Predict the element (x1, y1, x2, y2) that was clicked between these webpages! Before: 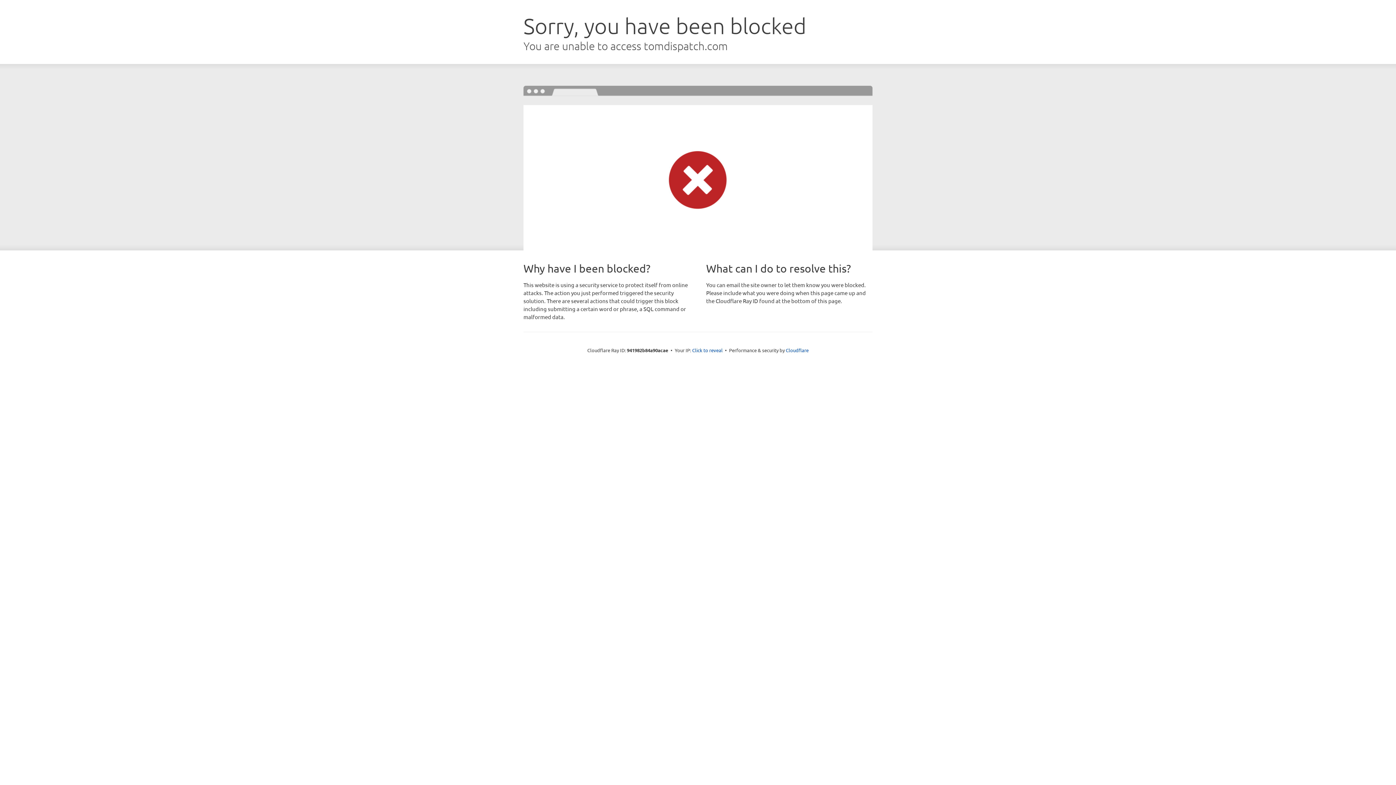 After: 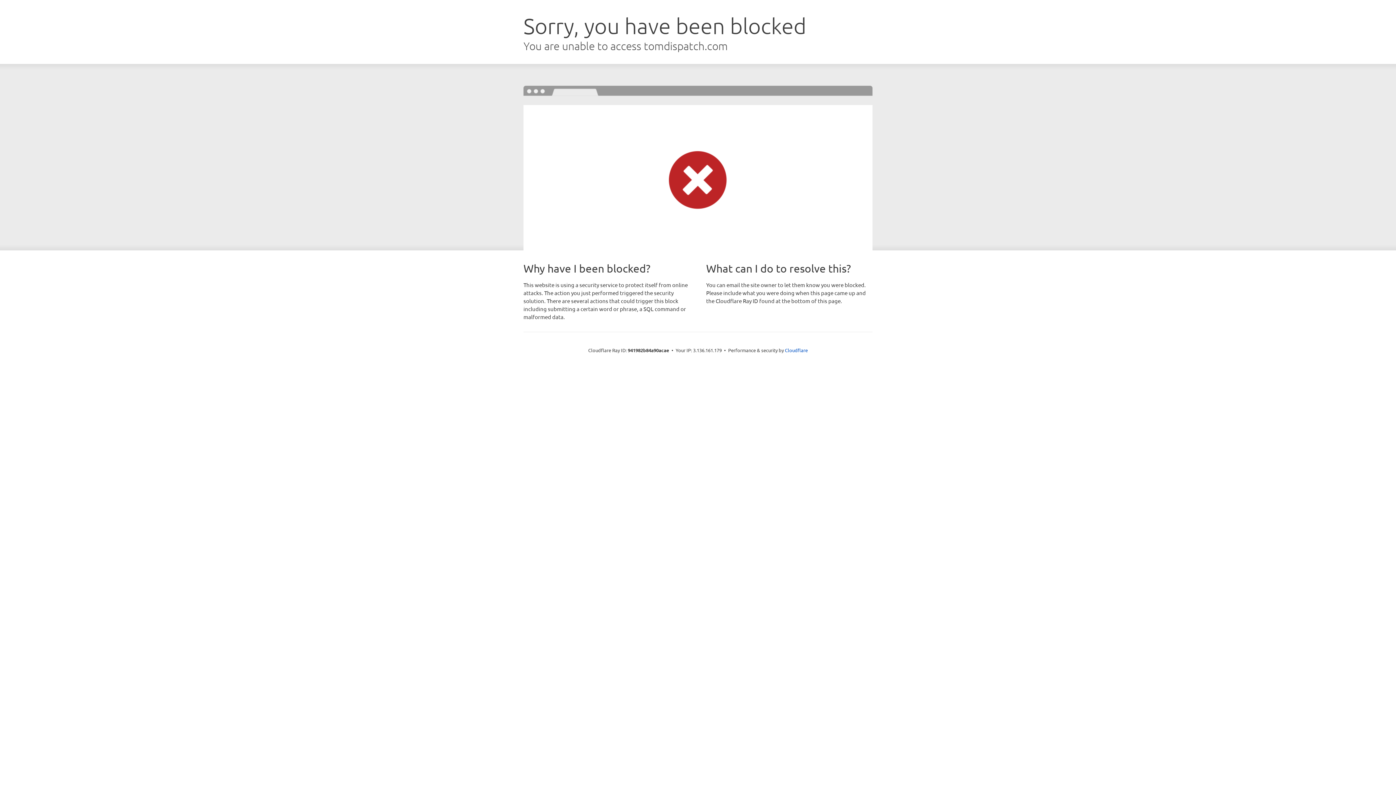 Action: bbox: (692, 346, 722, 353) label: Click to reveal